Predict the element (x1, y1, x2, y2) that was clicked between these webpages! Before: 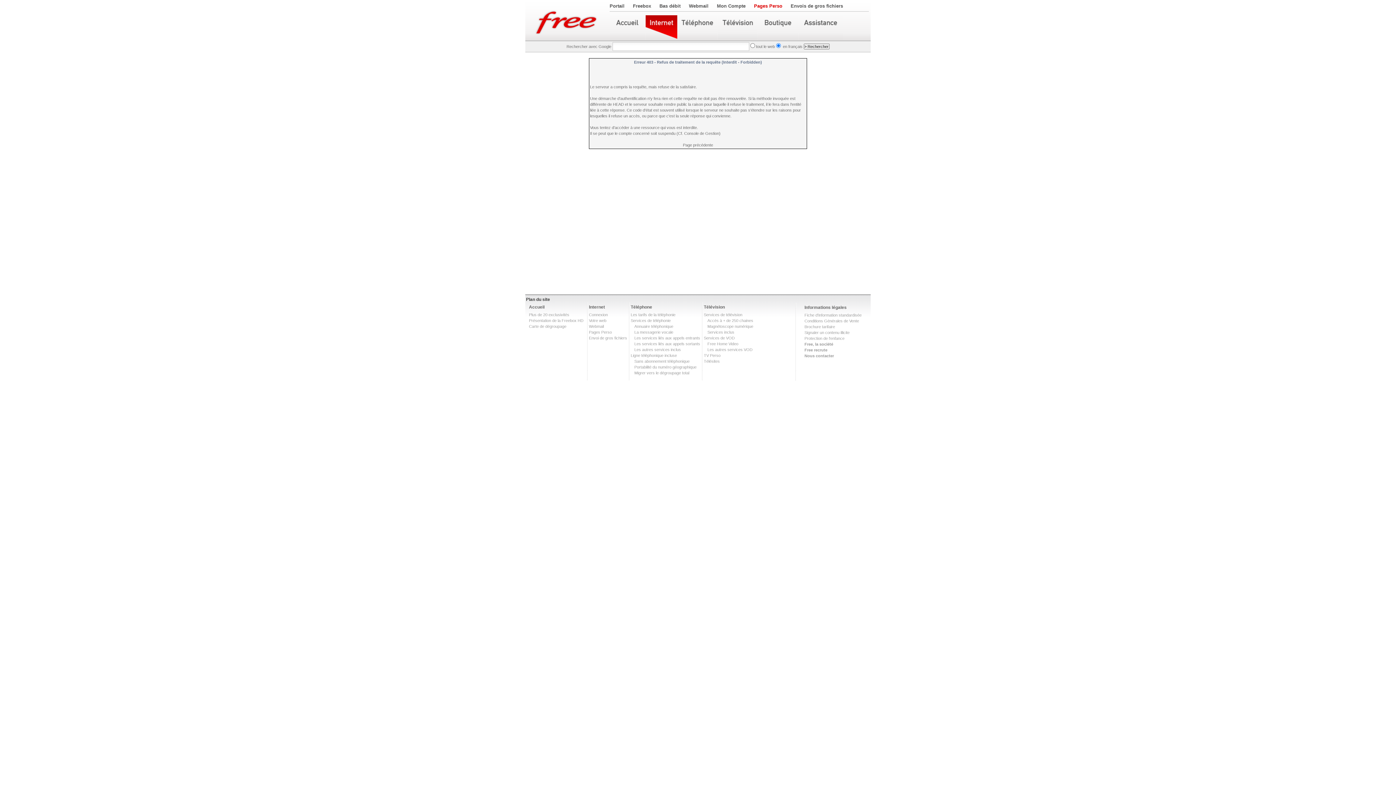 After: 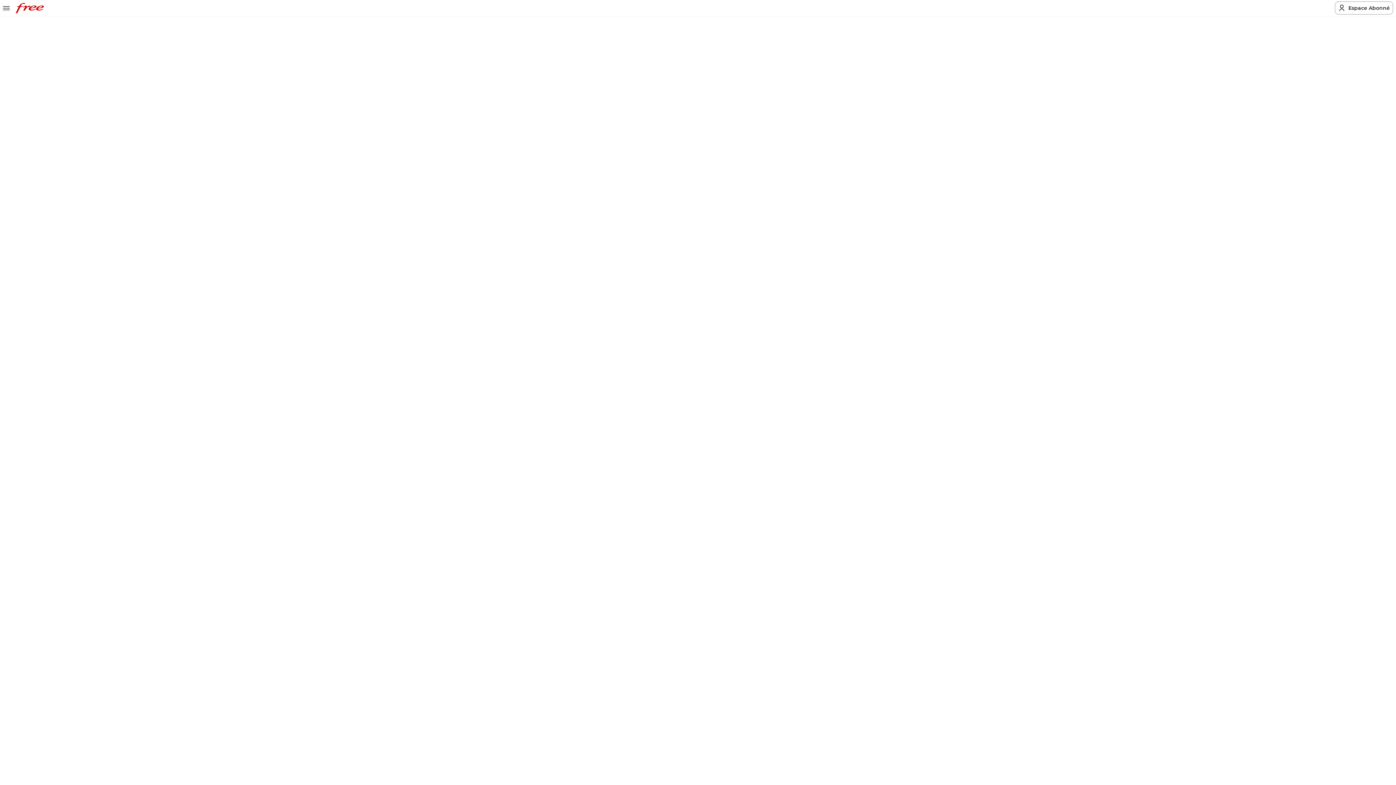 Action: bbox: (804, 324, 835, 329) label: Brochure tarifaire